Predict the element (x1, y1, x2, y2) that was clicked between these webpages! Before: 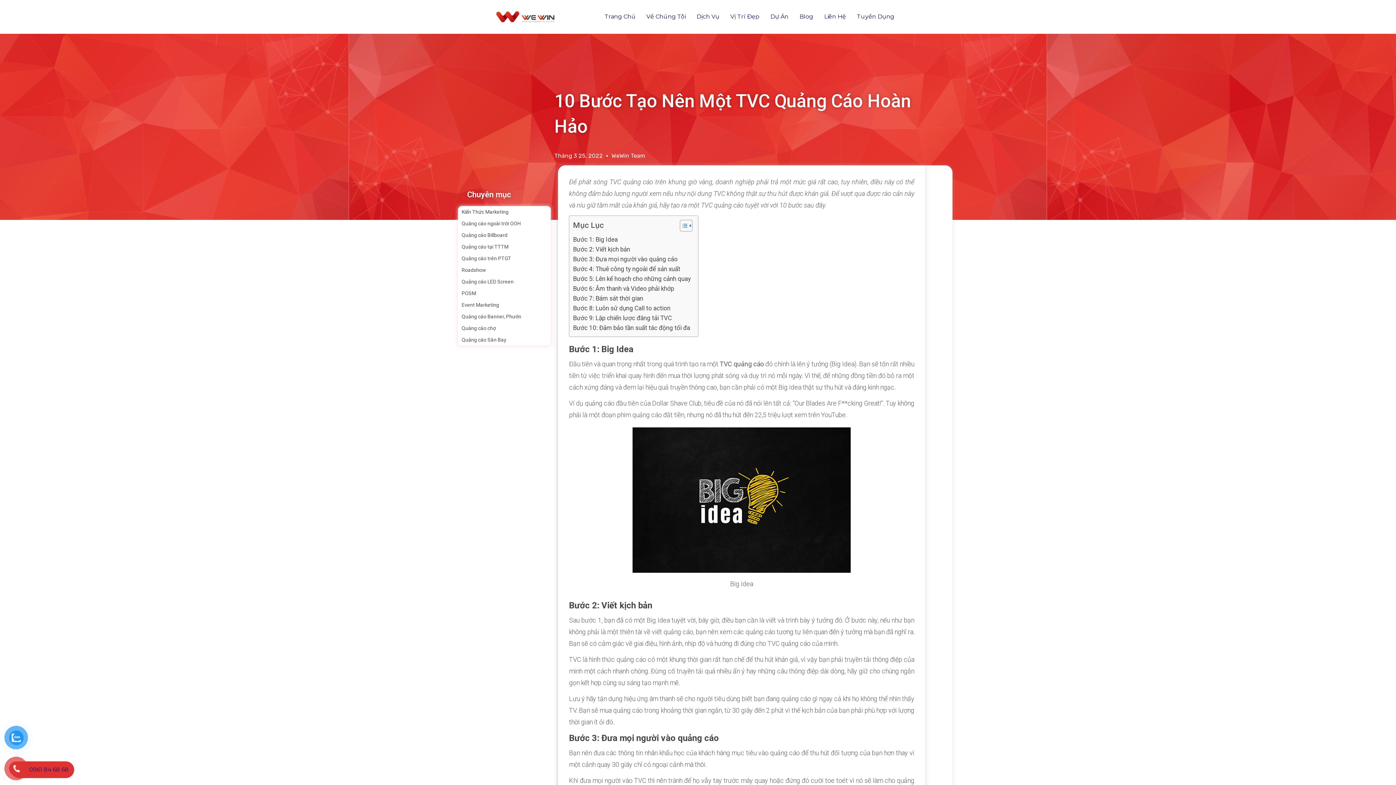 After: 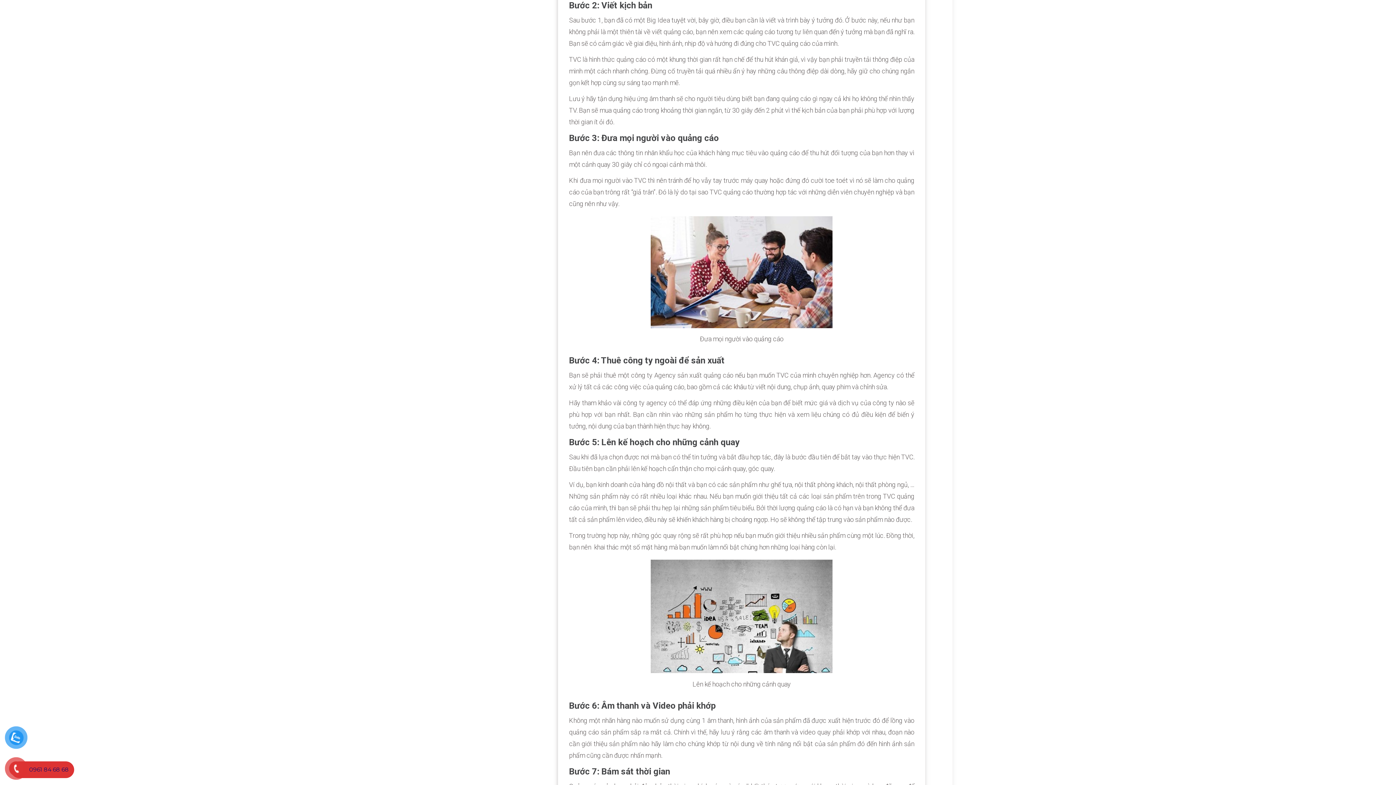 Action: bbox: (573, 244, 630, 254) label: Bước 2: Viết kịch bản